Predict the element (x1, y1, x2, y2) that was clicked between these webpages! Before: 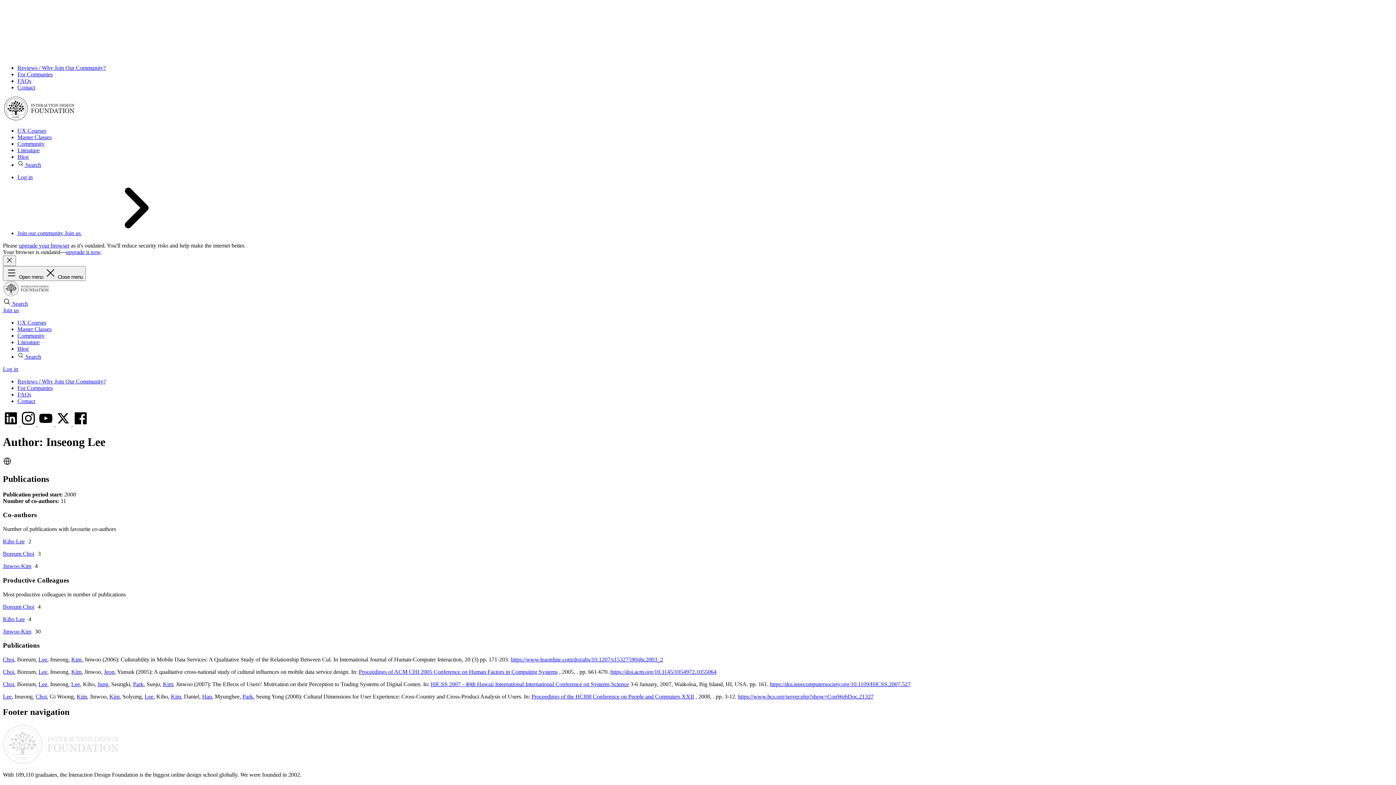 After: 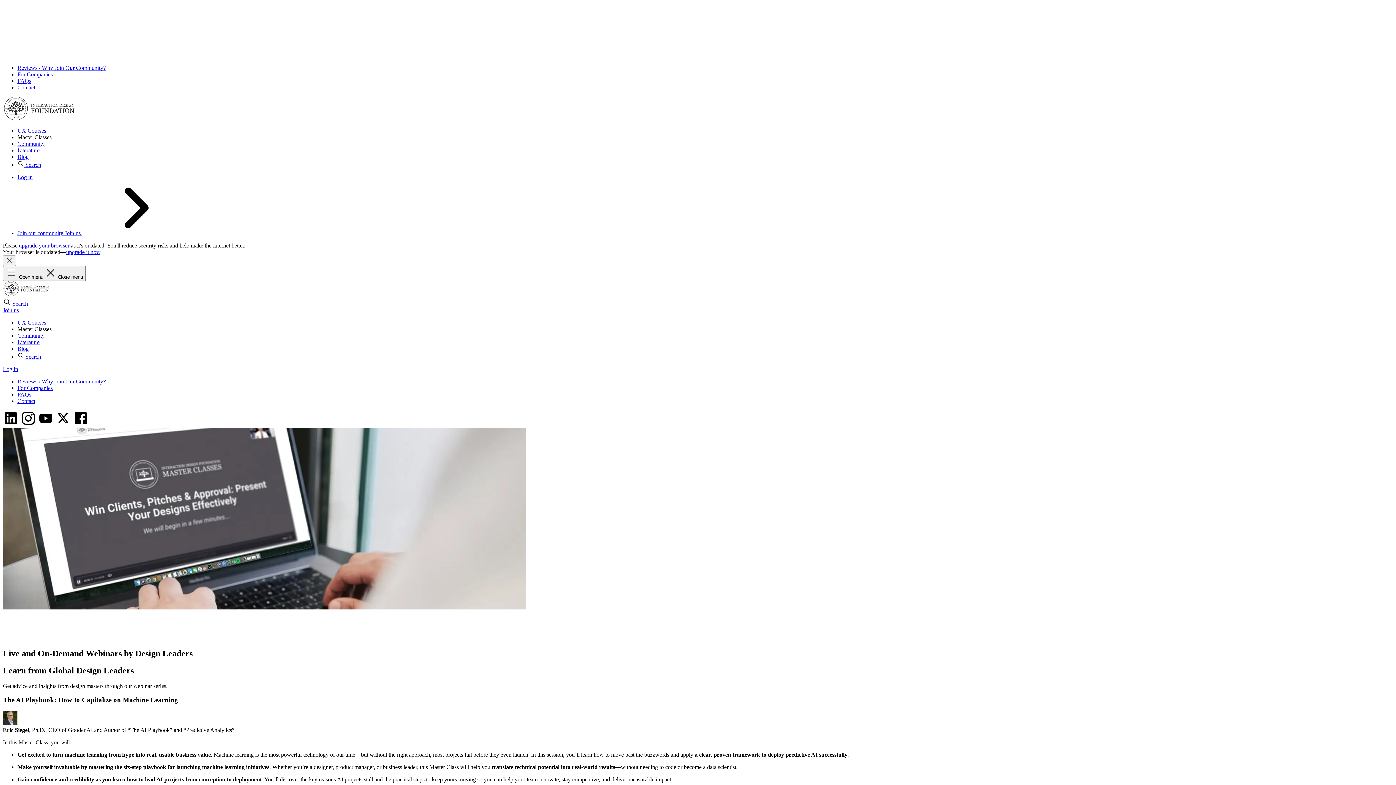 Action: label: Master Classes bbox: (17, 326, 51, 332)